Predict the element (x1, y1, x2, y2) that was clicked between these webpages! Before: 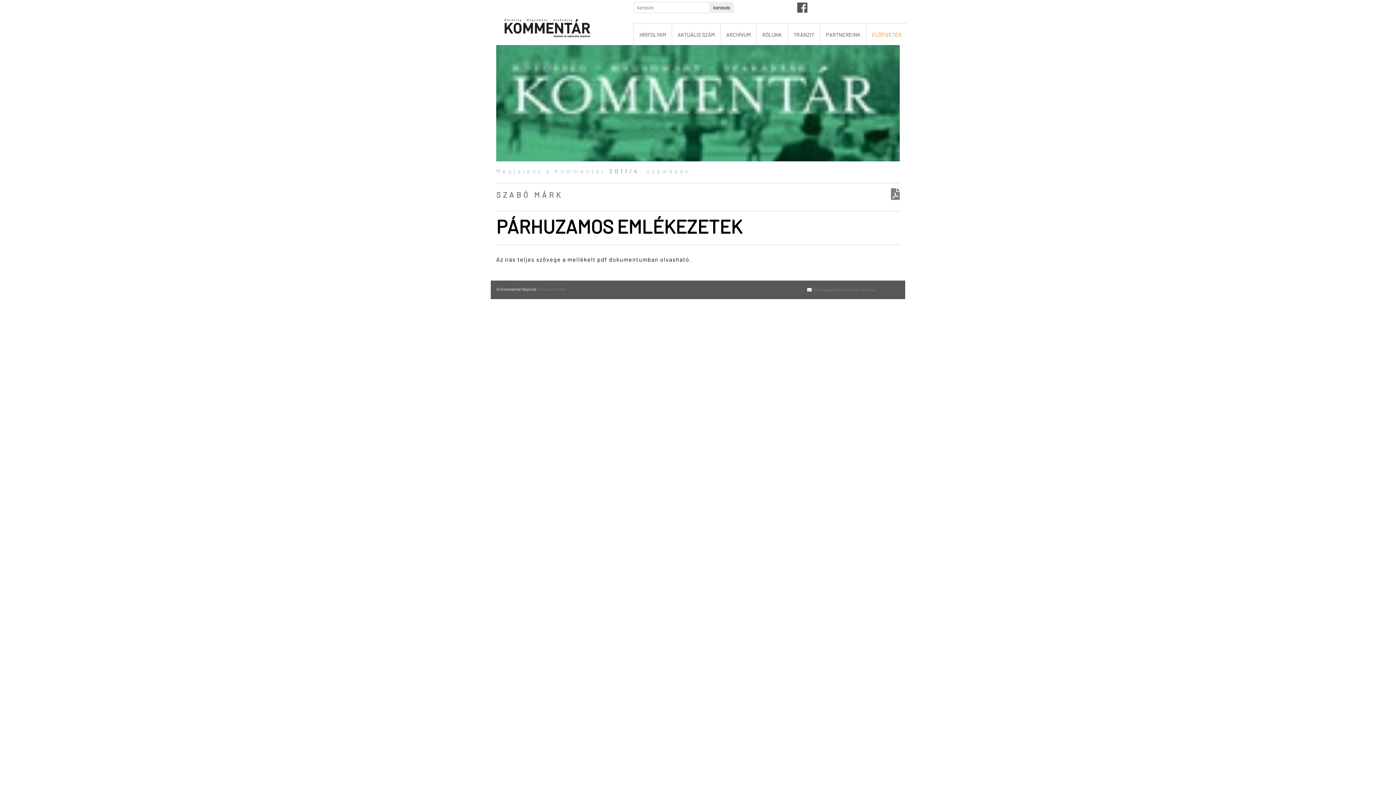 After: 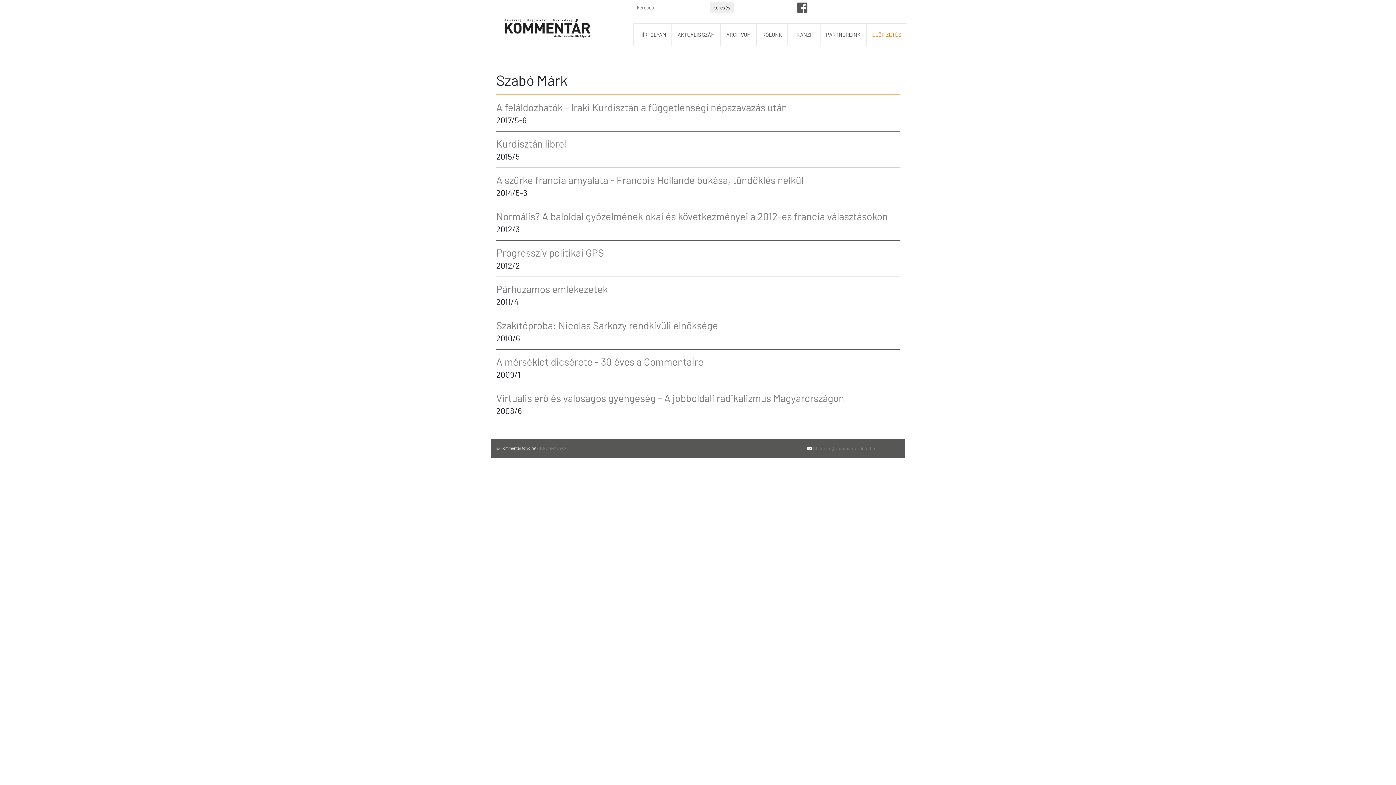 Action: label: SZABÓ MÁRK bbox: (496, 190, 563, 199)